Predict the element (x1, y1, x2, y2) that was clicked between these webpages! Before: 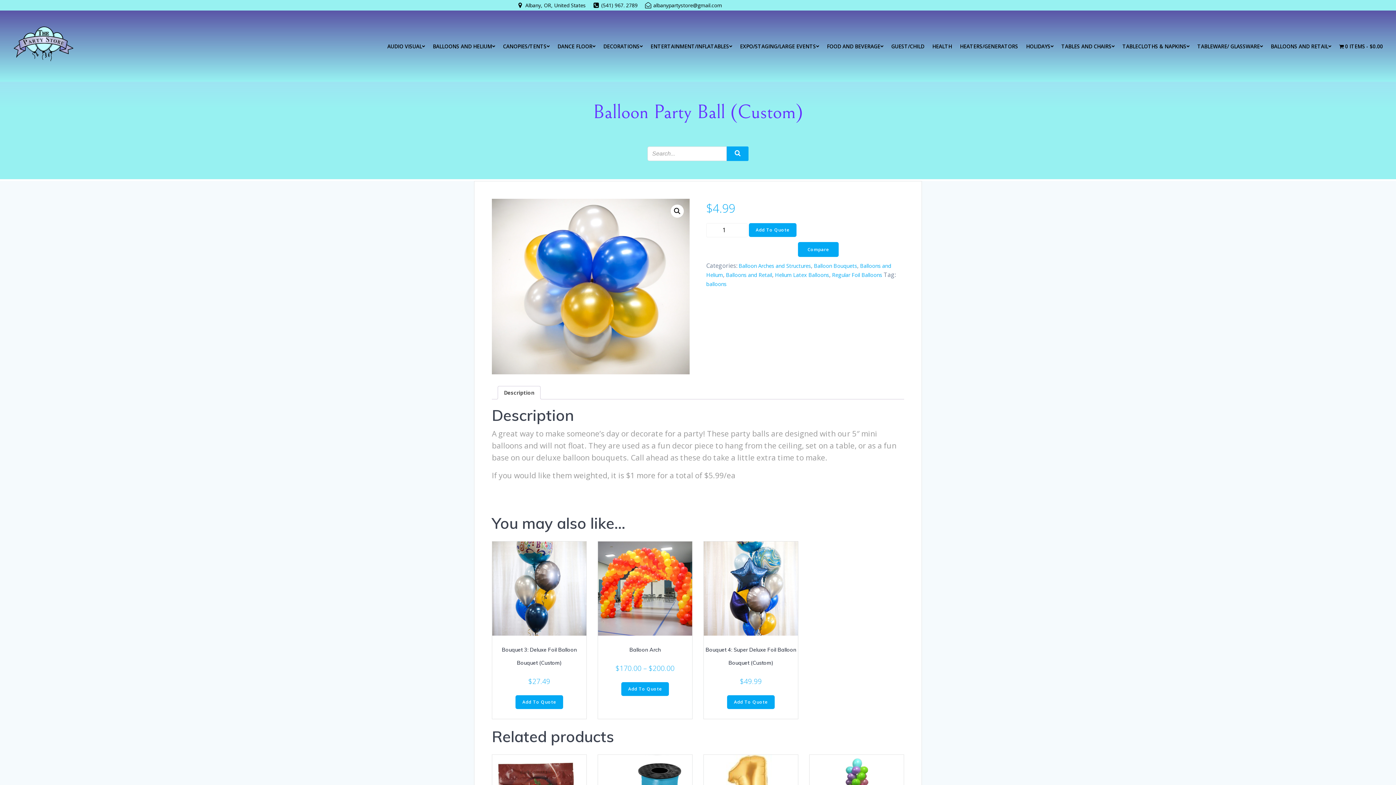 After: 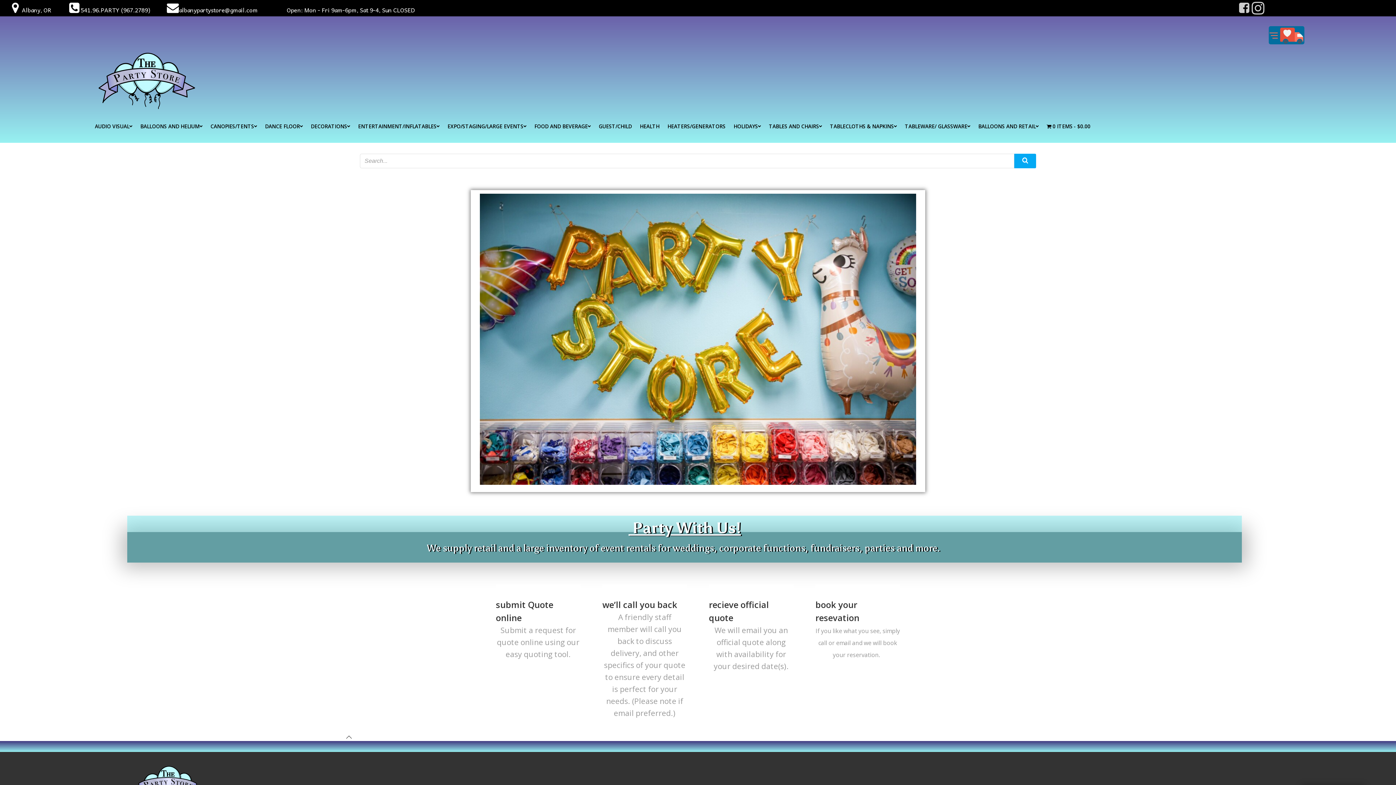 Action: bbox: (9, 21, 77, 67)